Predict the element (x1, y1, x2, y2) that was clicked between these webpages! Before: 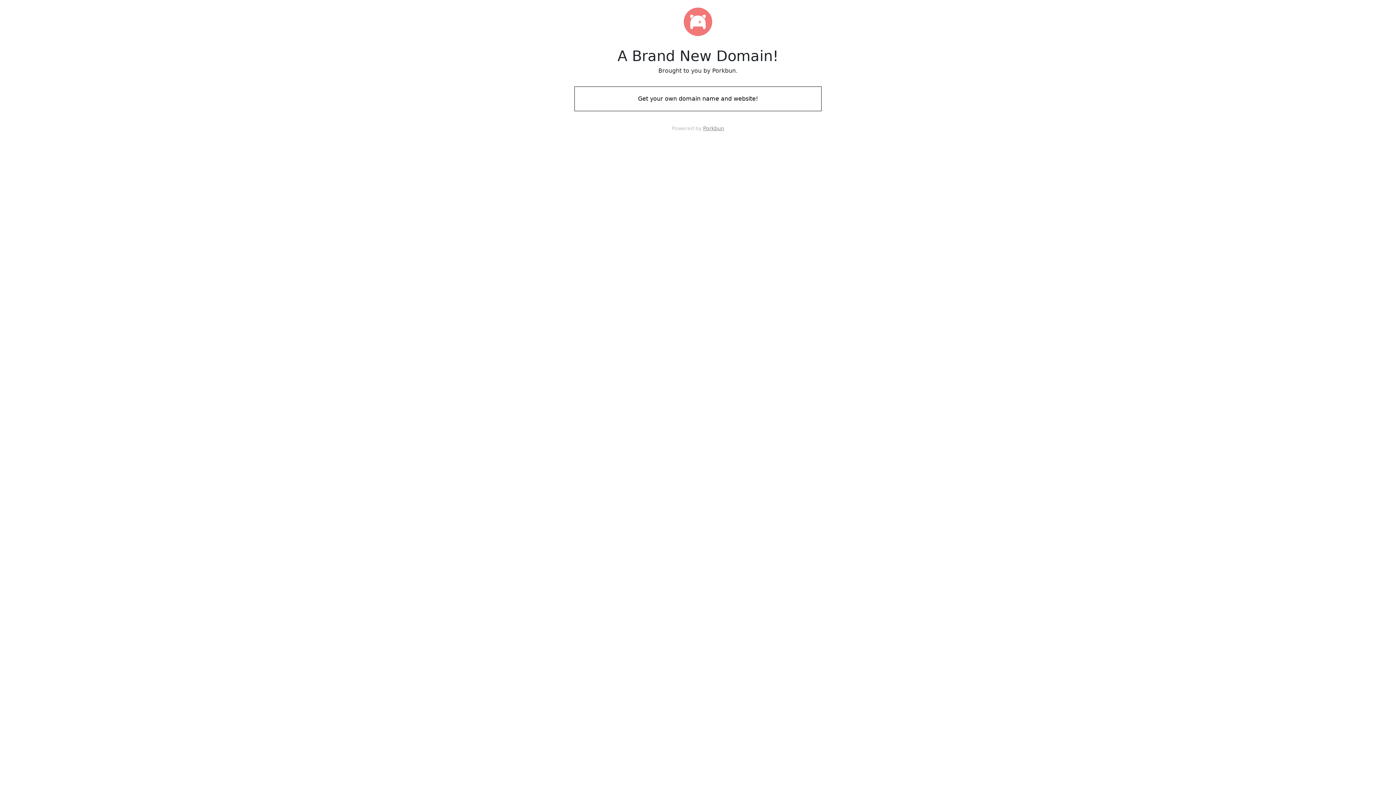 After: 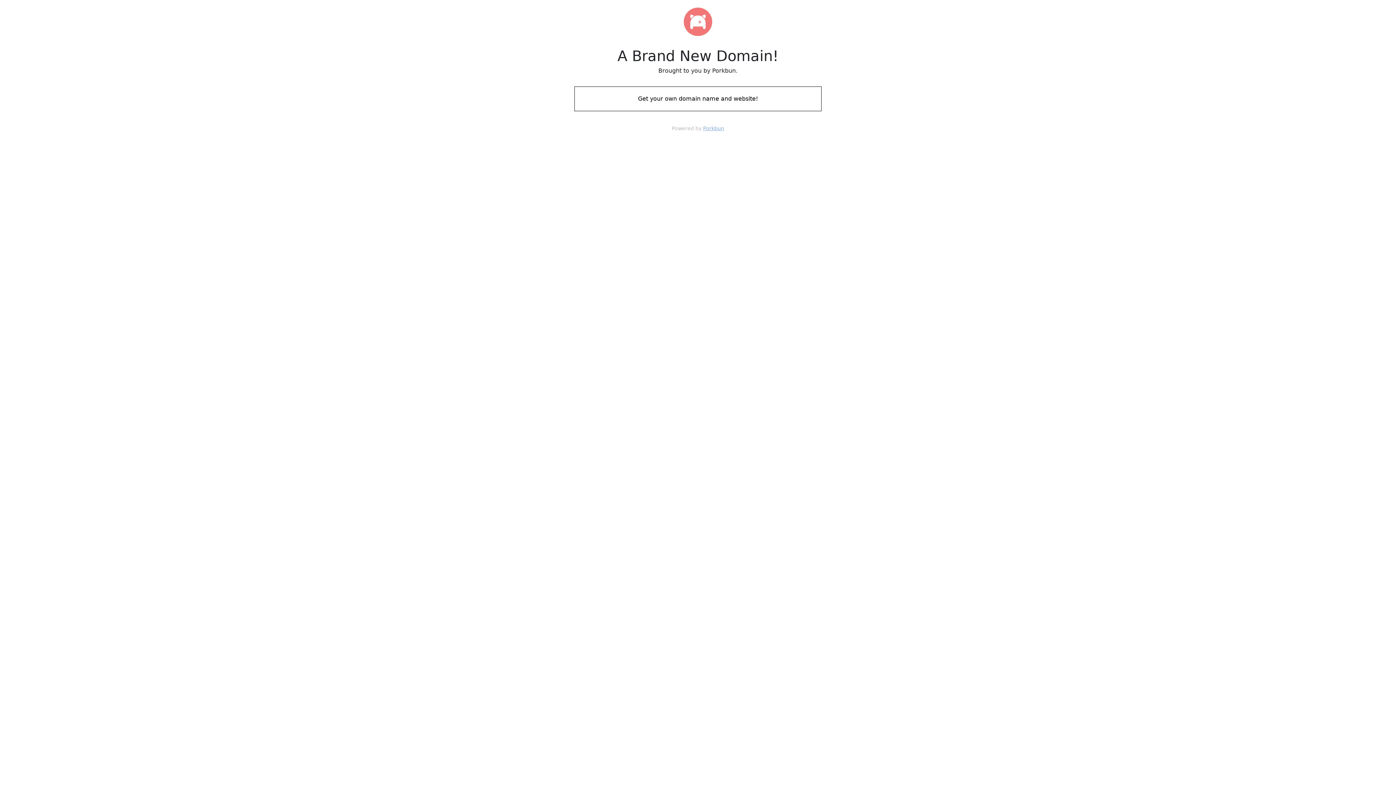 Action: bbox: (703, 125, 724, 131) label: Porkbun